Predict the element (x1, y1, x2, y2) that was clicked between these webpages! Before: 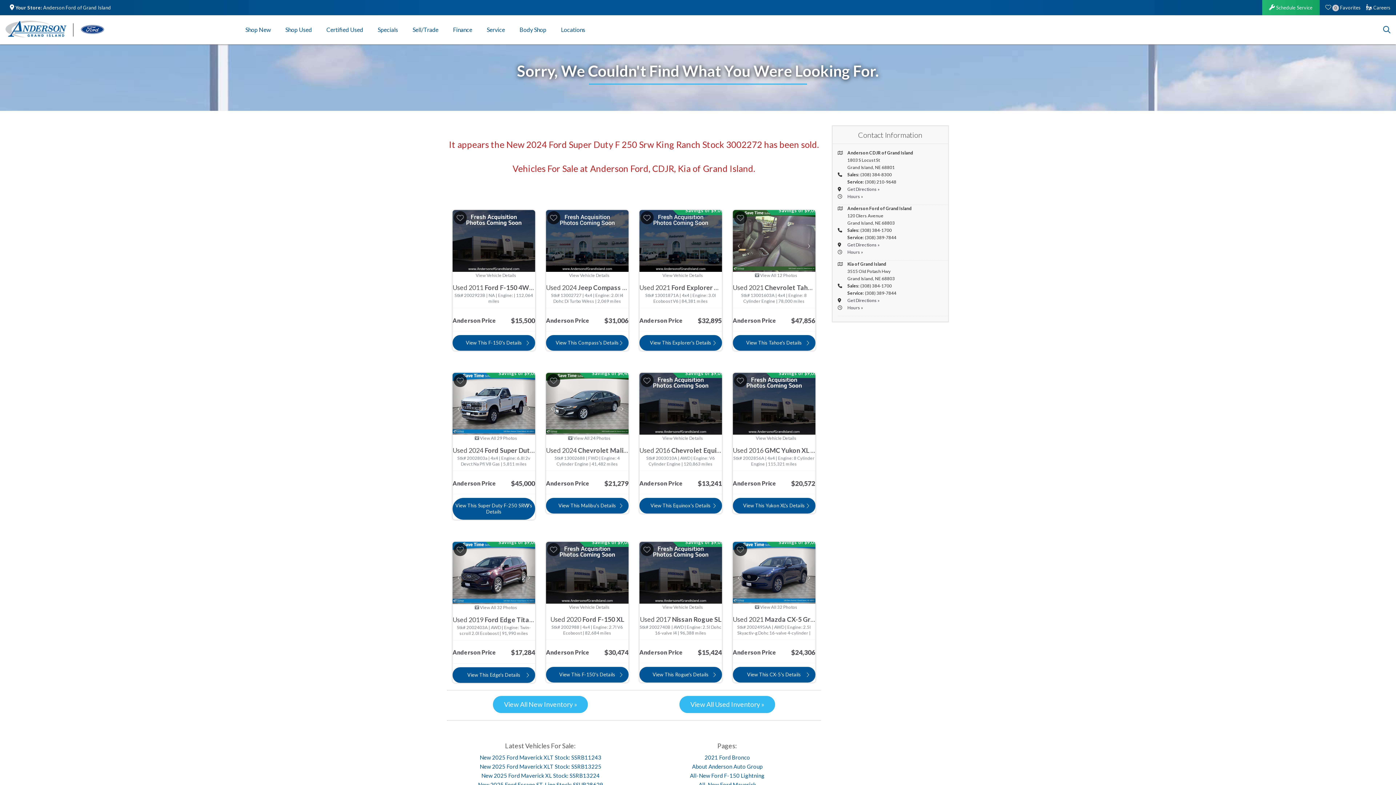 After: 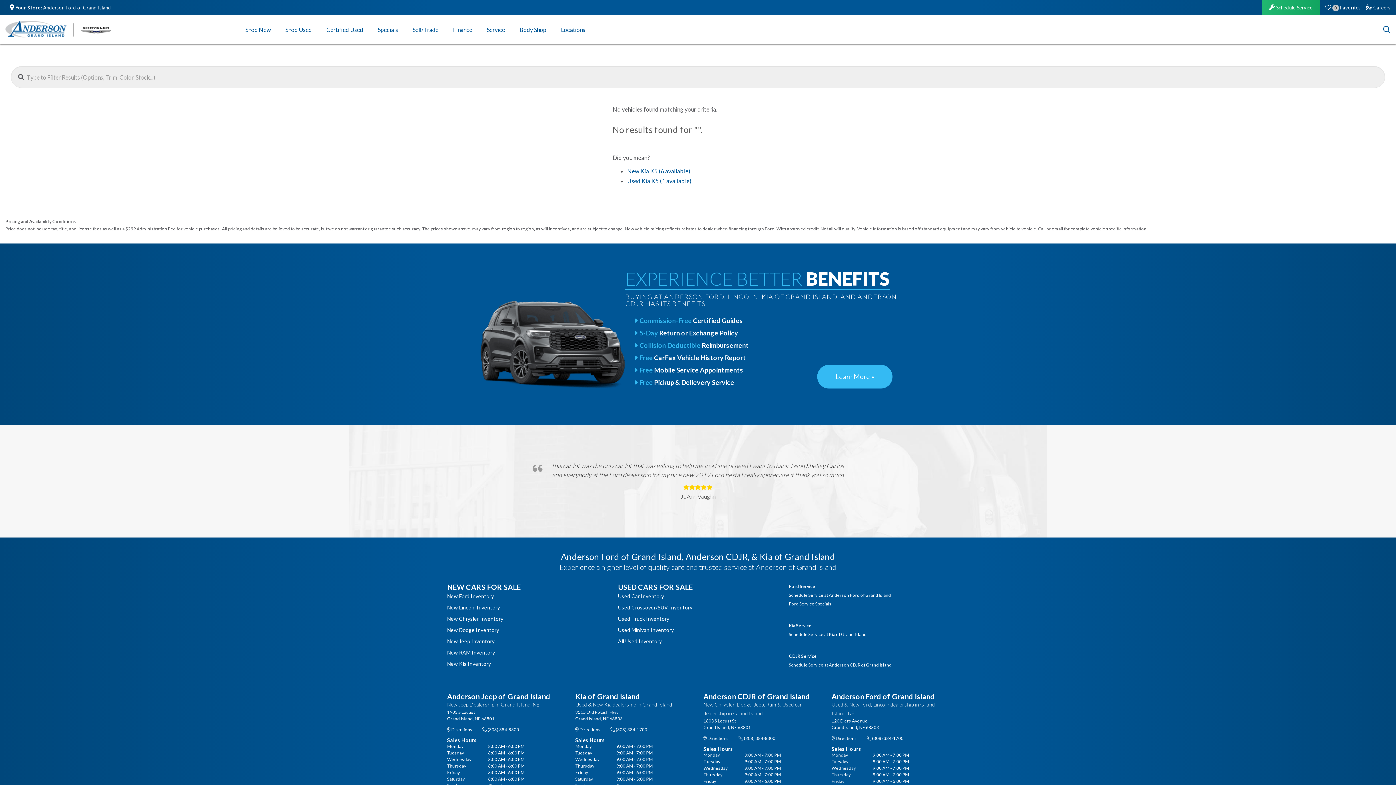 Action: bbox: (319, 15, 370, 44) label: Certified Used